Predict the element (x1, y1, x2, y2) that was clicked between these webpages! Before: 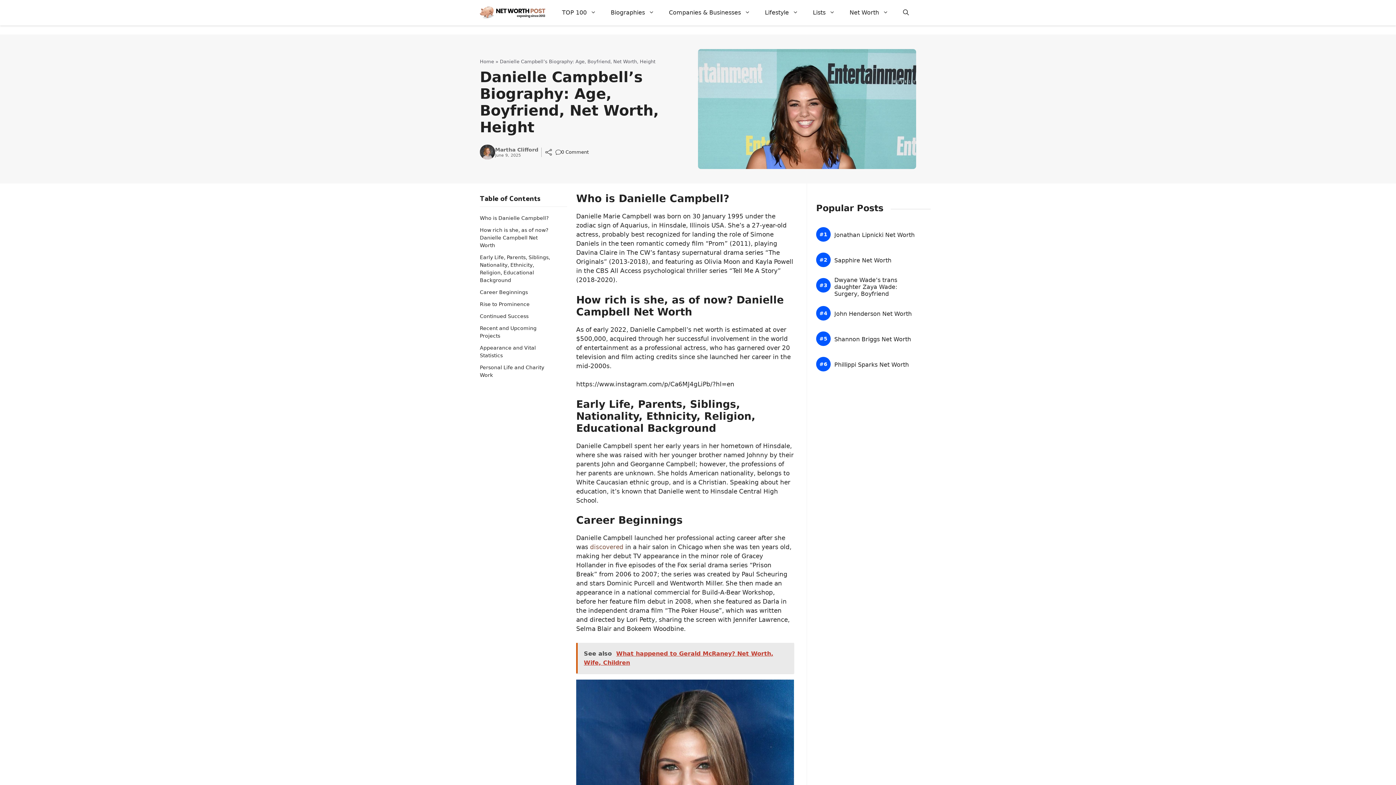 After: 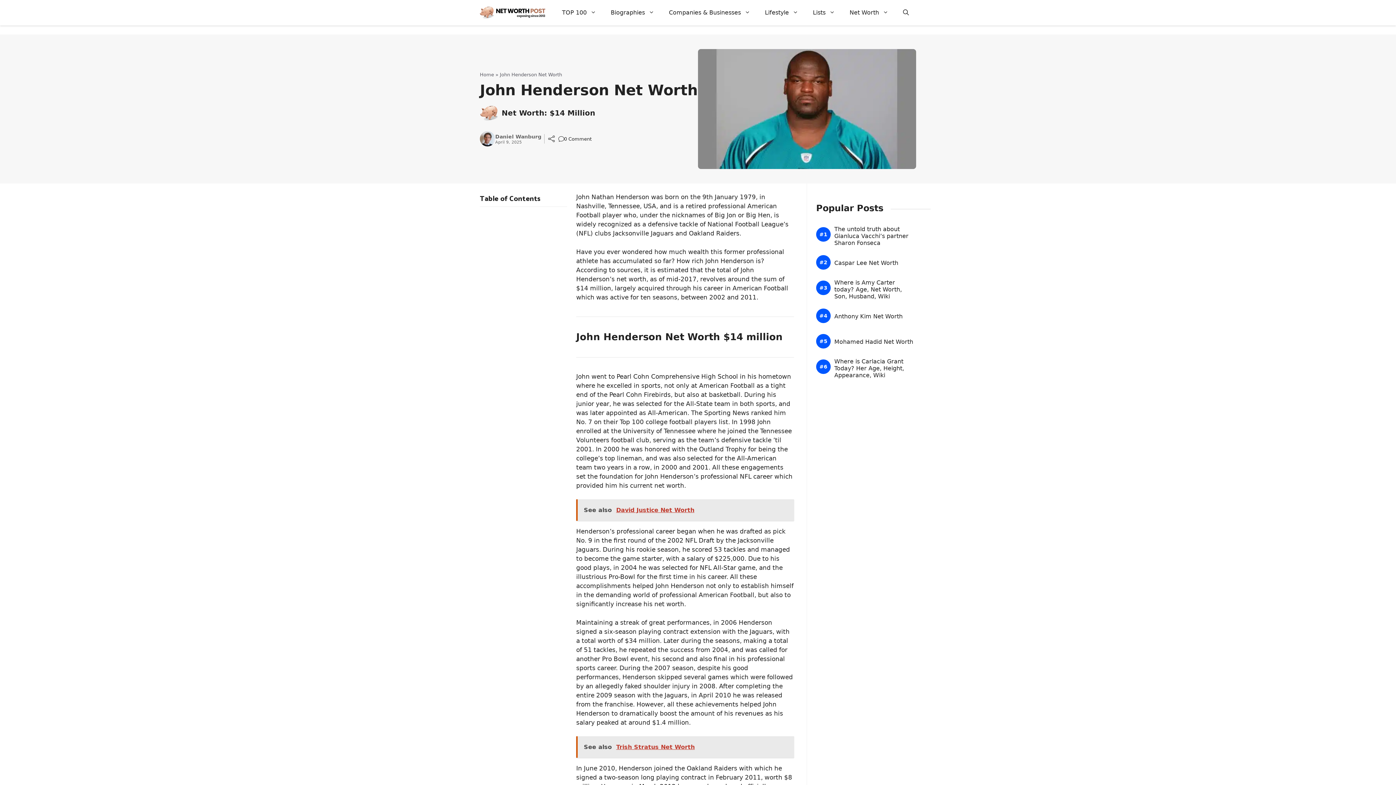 Action: bbox: (834, 310, 912, 317) label: John Henderson Net Worth